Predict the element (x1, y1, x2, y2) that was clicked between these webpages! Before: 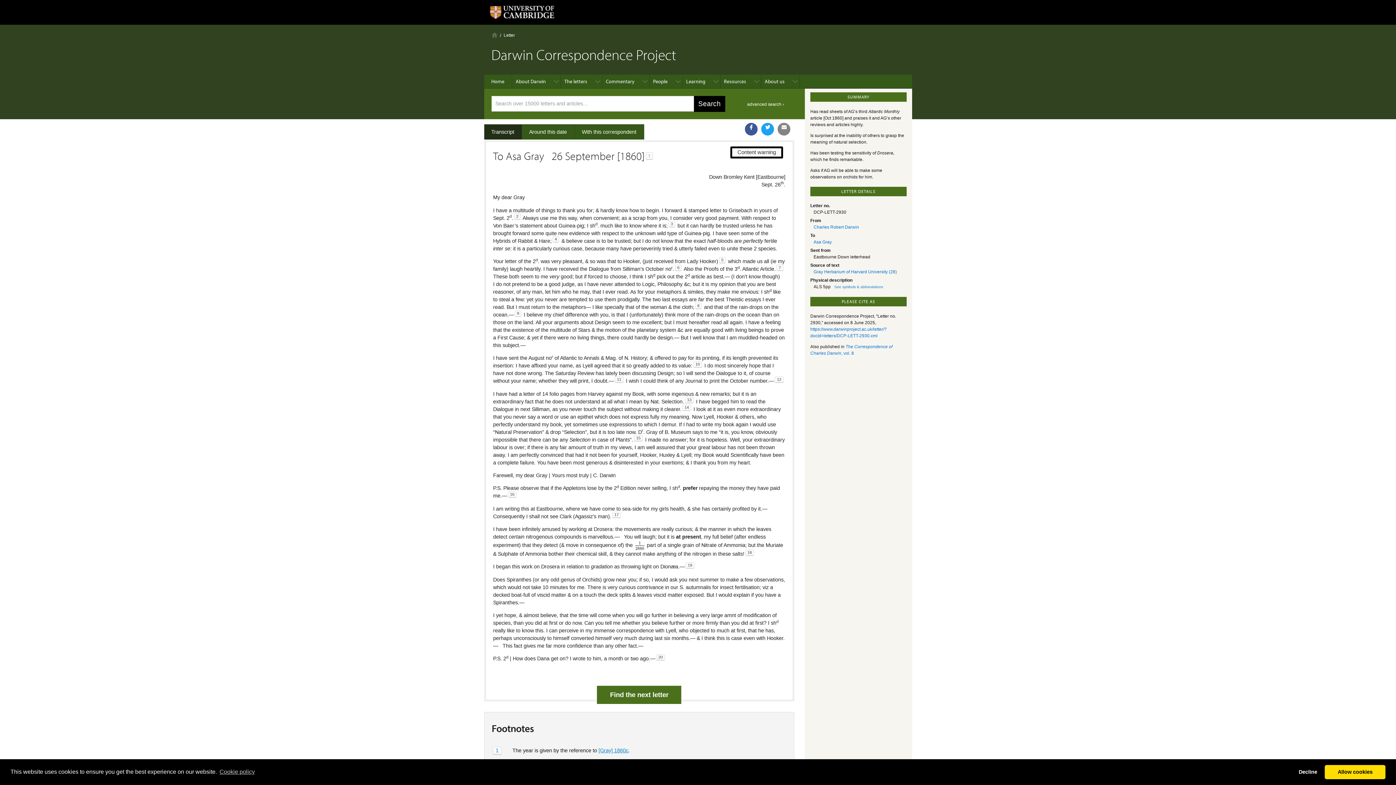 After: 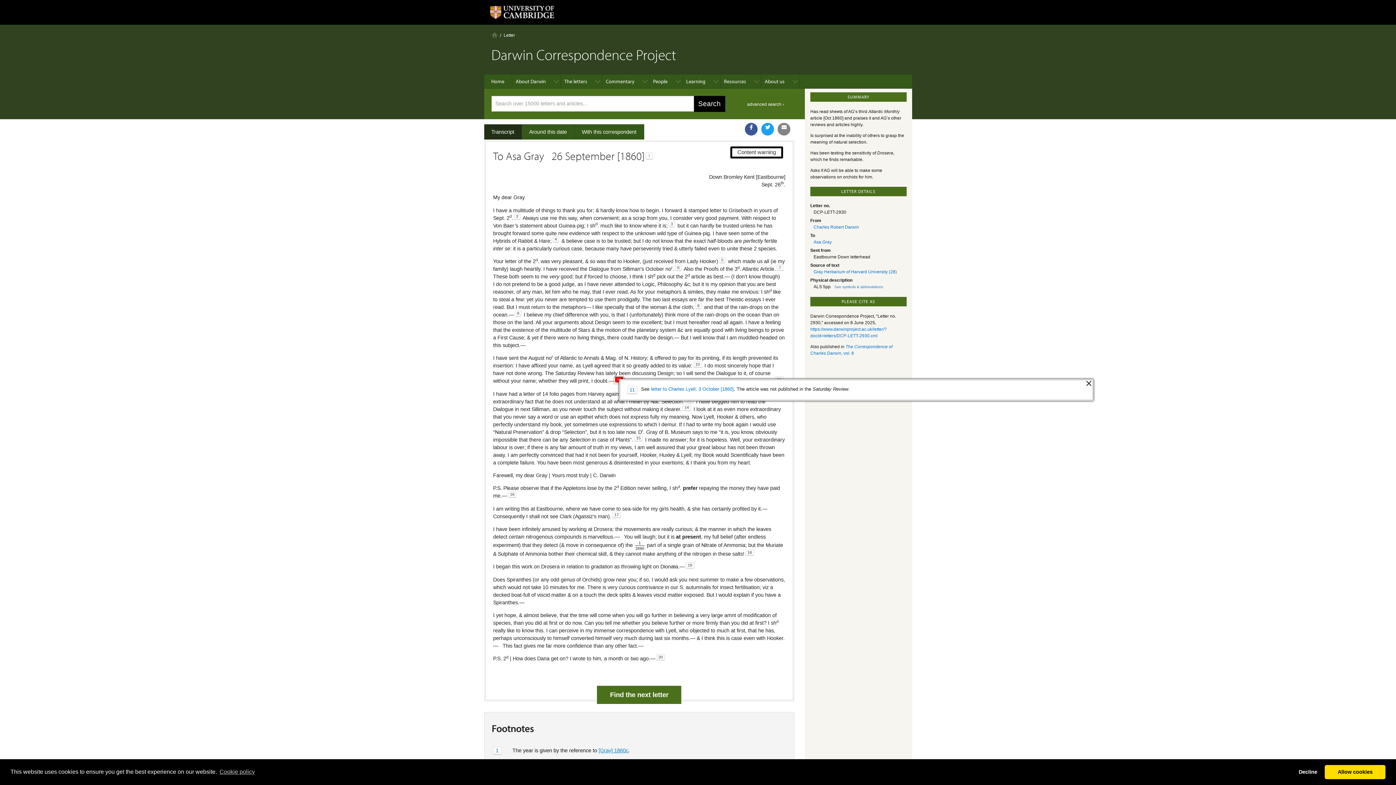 Action: bbox: (614, 378, 624, 384) label: 11